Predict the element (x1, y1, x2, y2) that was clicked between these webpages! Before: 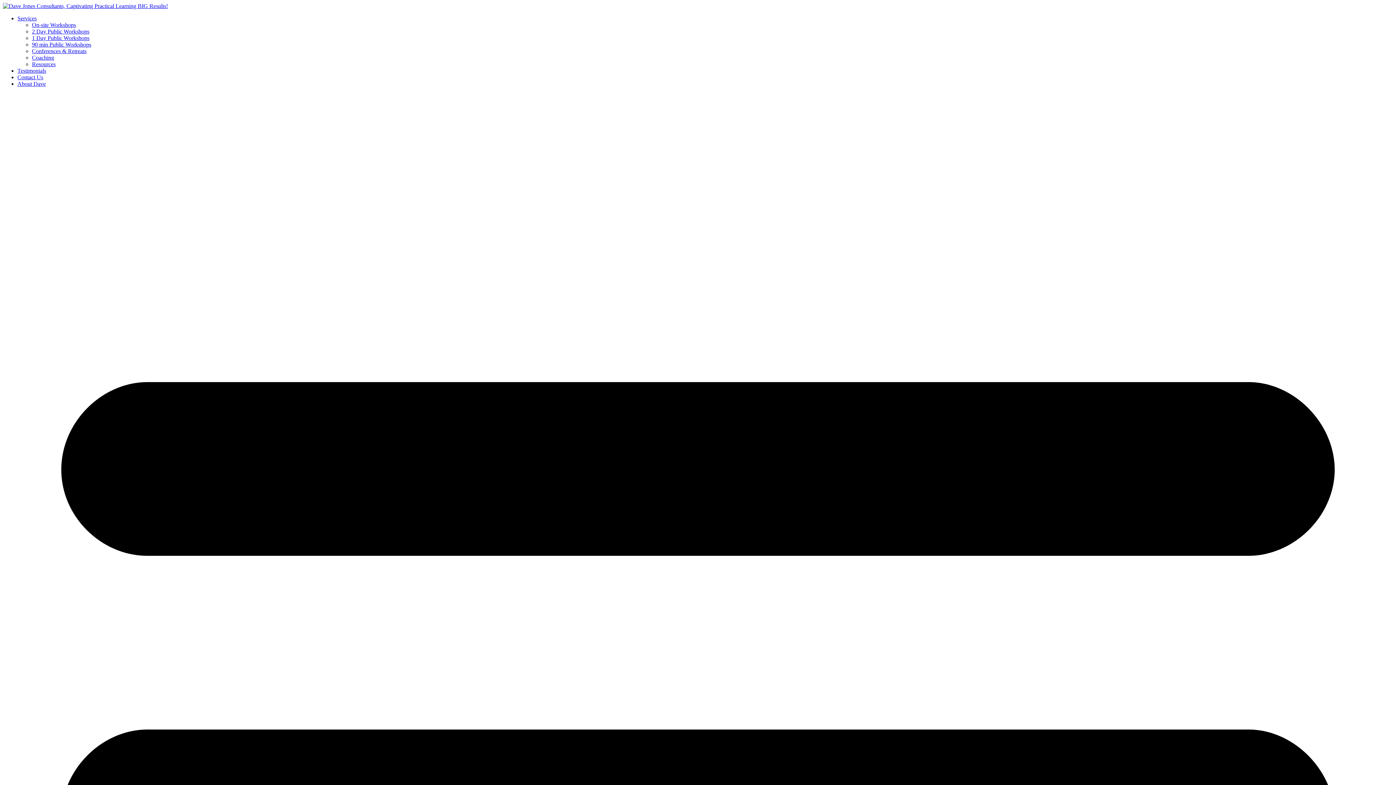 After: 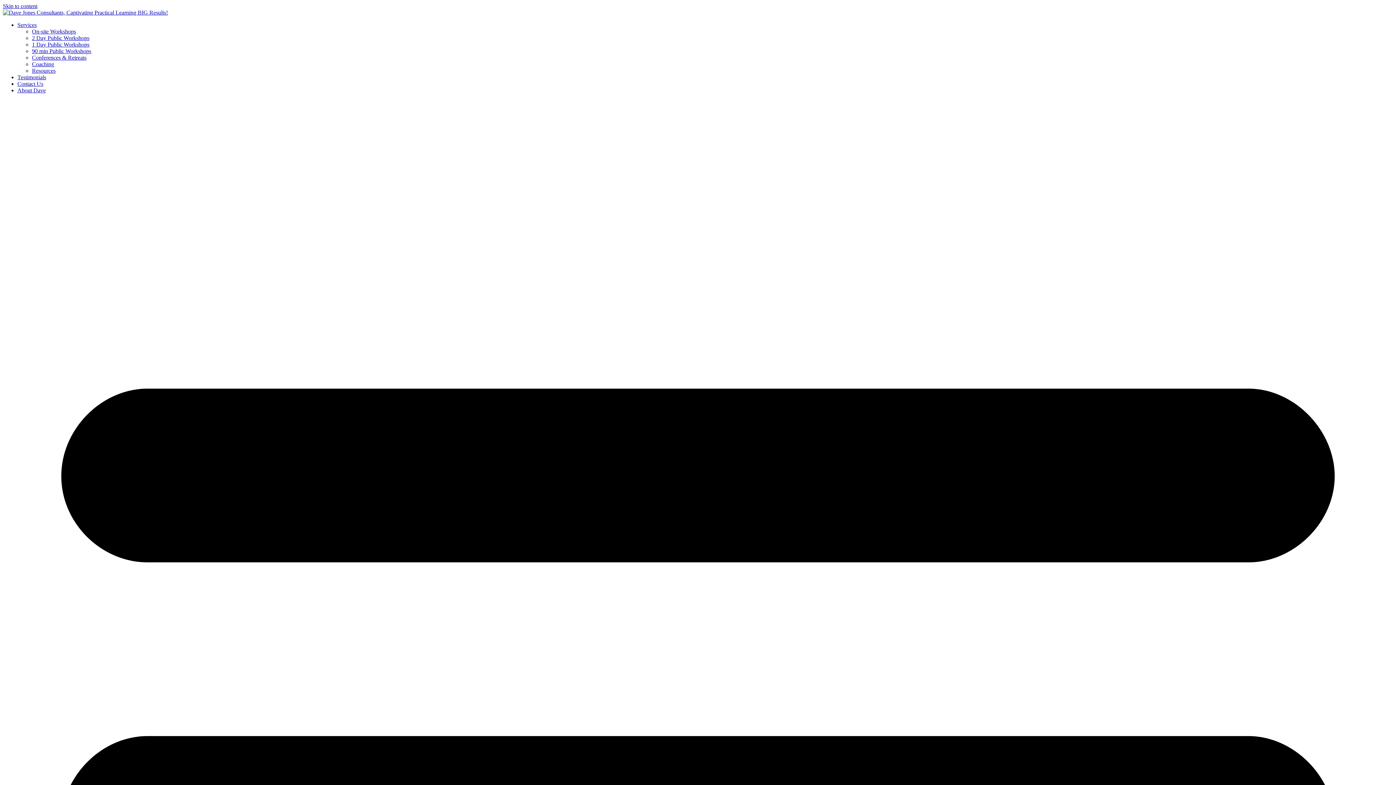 Action: label: 2 Day Public Workshops bbox: (32, 28, 89, 34)